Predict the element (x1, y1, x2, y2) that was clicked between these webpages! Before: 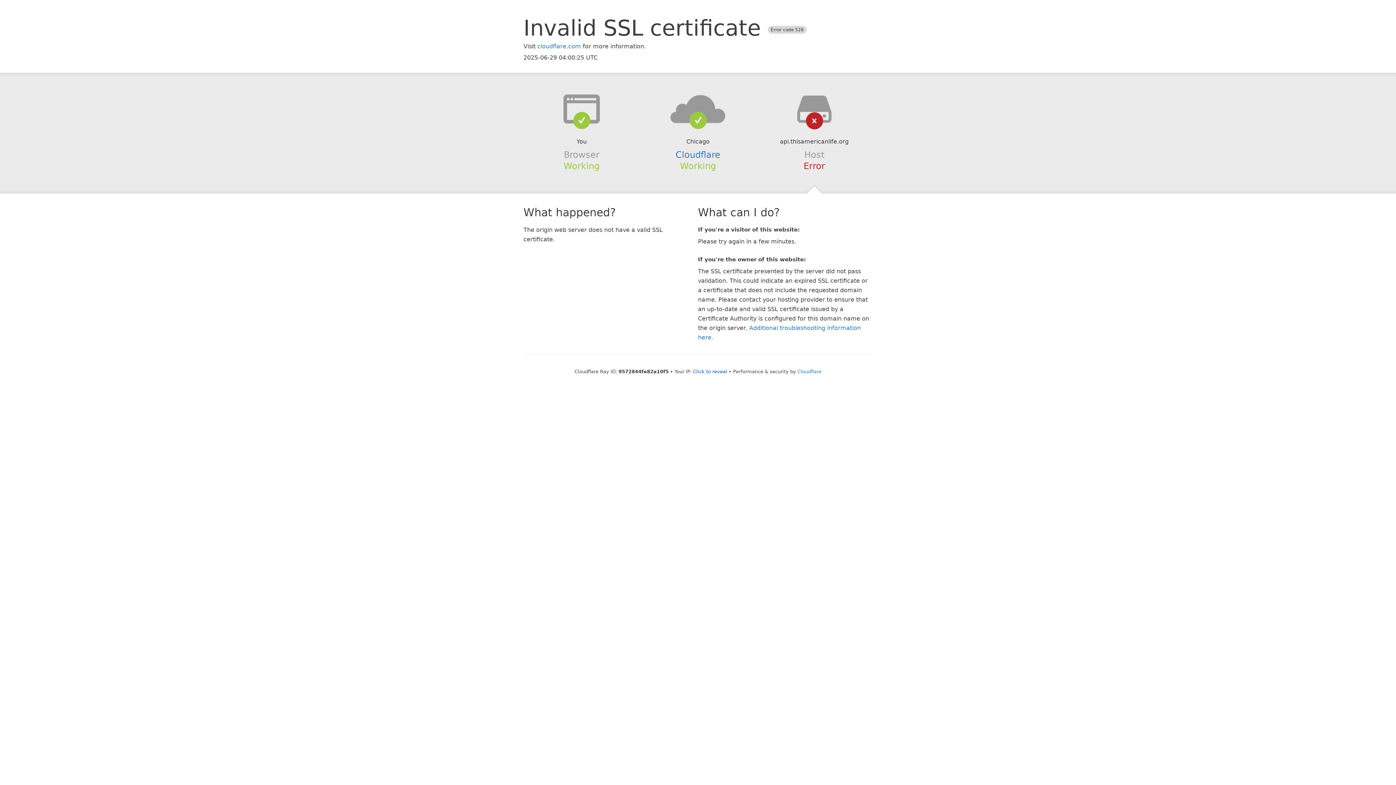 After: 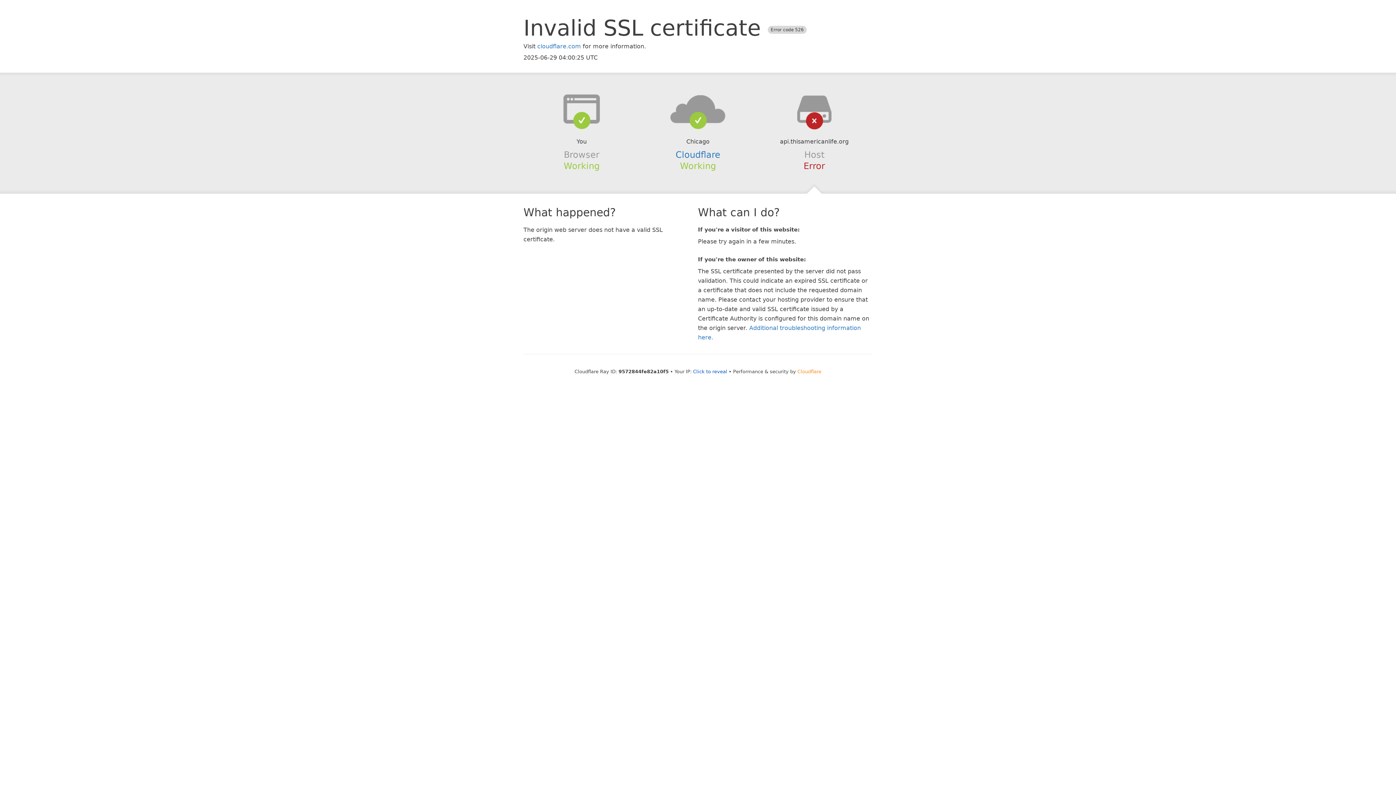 Action: label: Cloudflare bbox: (797, 368, 821, 374)